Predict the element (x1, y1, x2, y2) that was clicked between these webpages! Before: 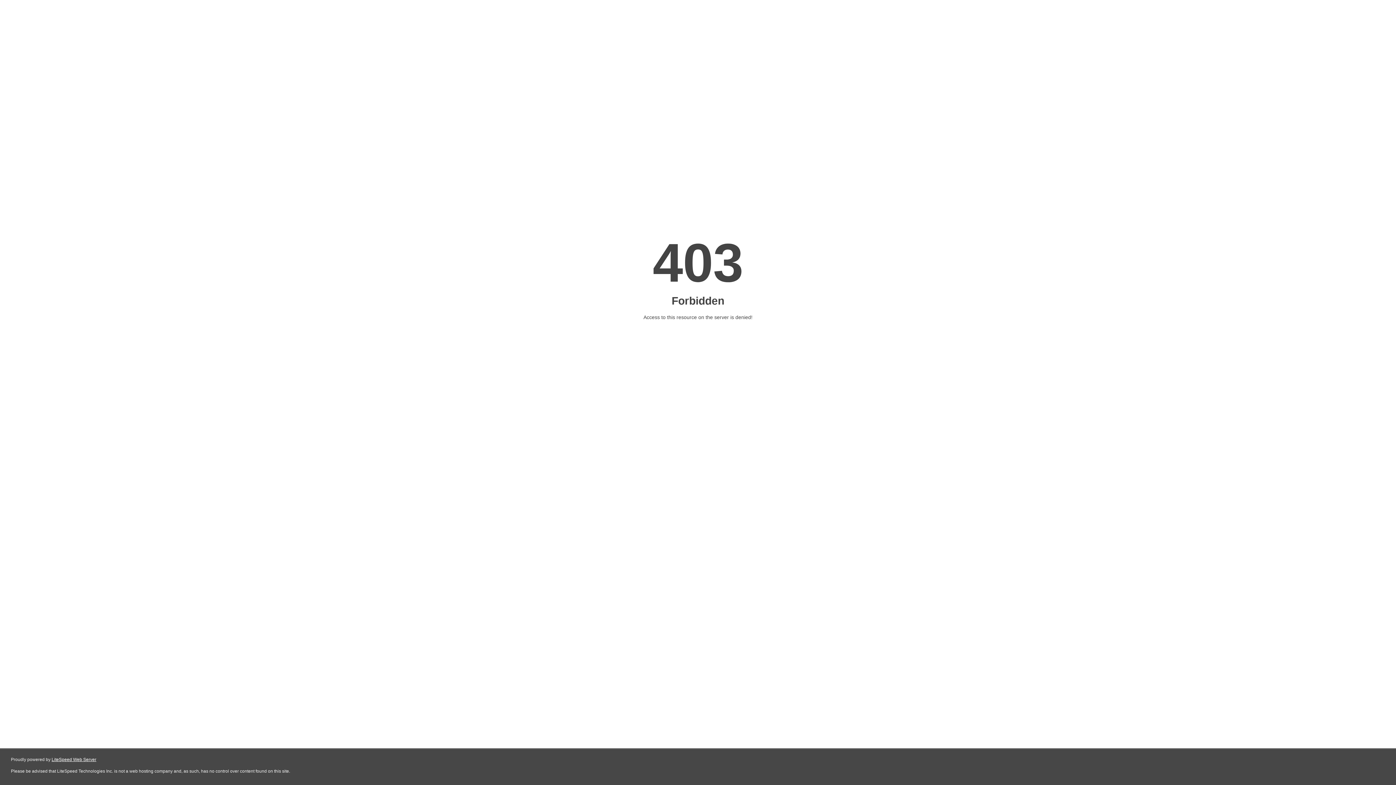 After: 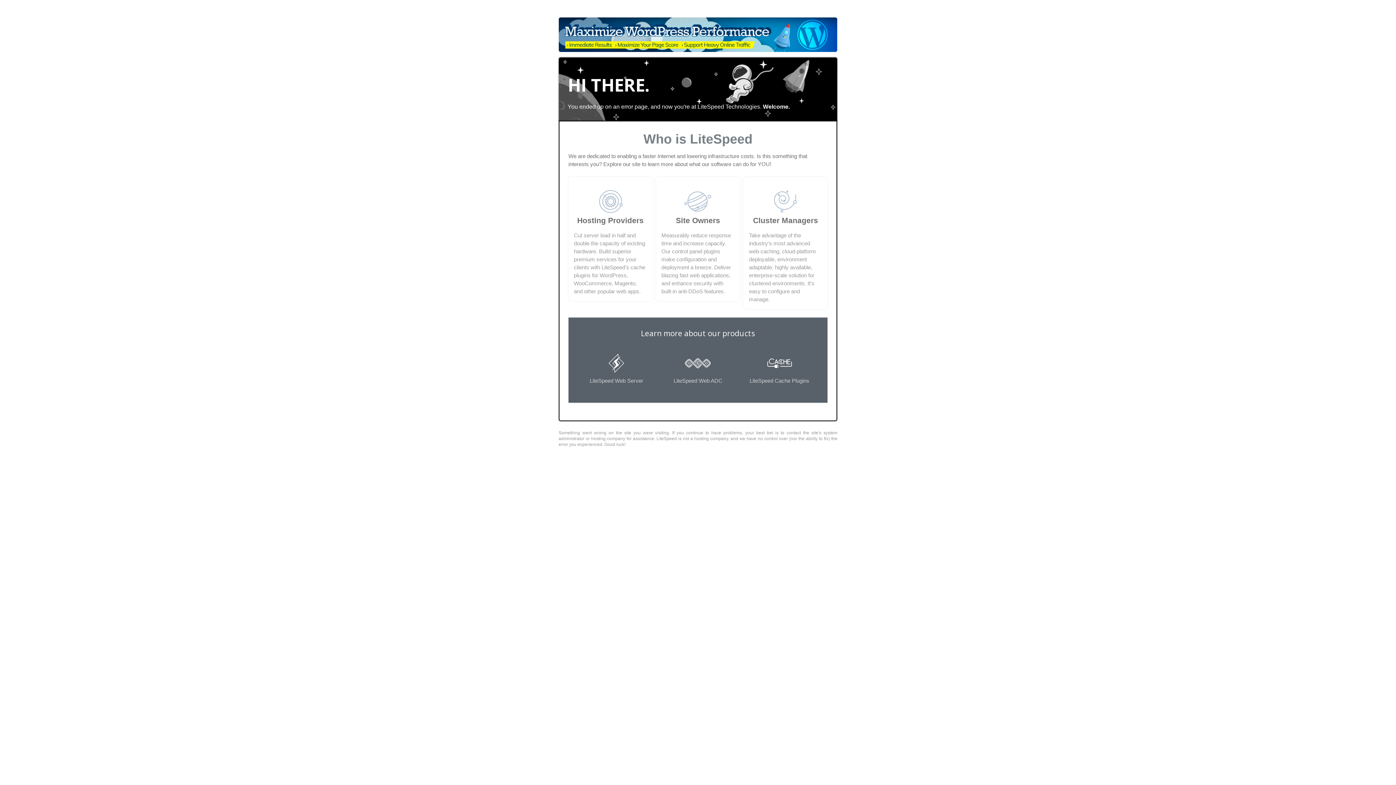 Action: label: LiteSpeed Web Server bbox: (51, 757, 96, 762)